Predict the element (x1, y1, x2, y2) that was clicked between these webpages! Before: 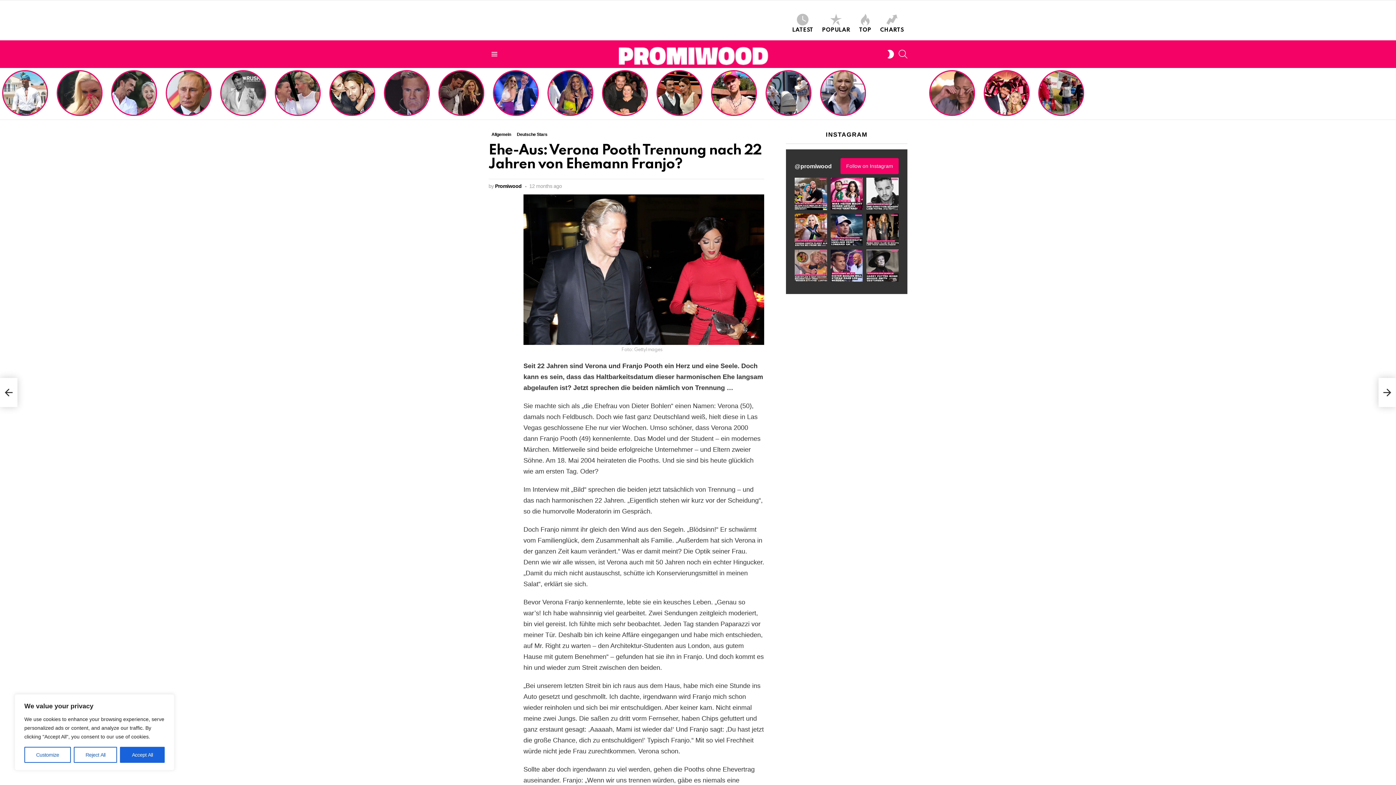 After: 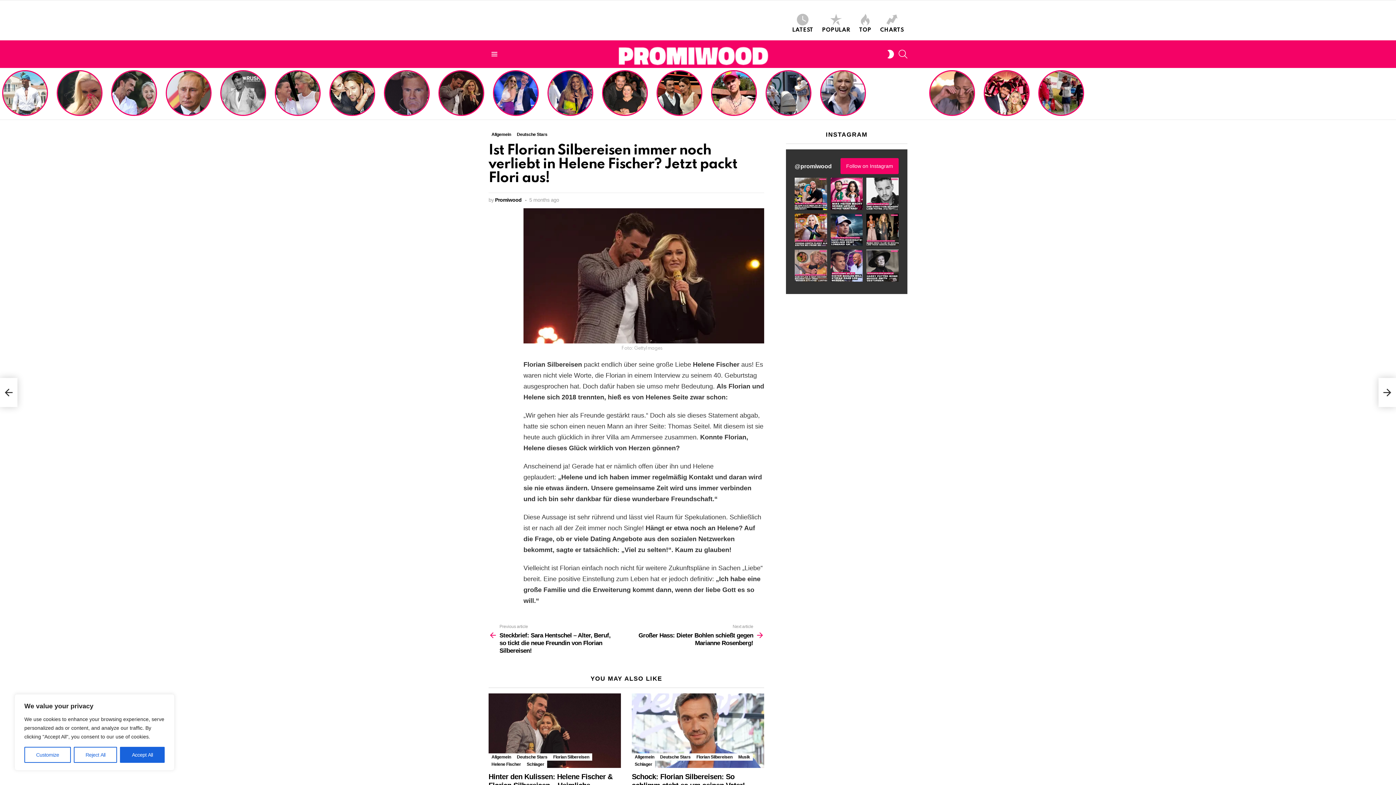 Action: label: IST FLORIAN SILBEREISEN IMMER NOCH VERLIEBT IN HELENE FISCHER? JETZT PACKT FLORI AUS! bbox: (442, 81, 482, 113)